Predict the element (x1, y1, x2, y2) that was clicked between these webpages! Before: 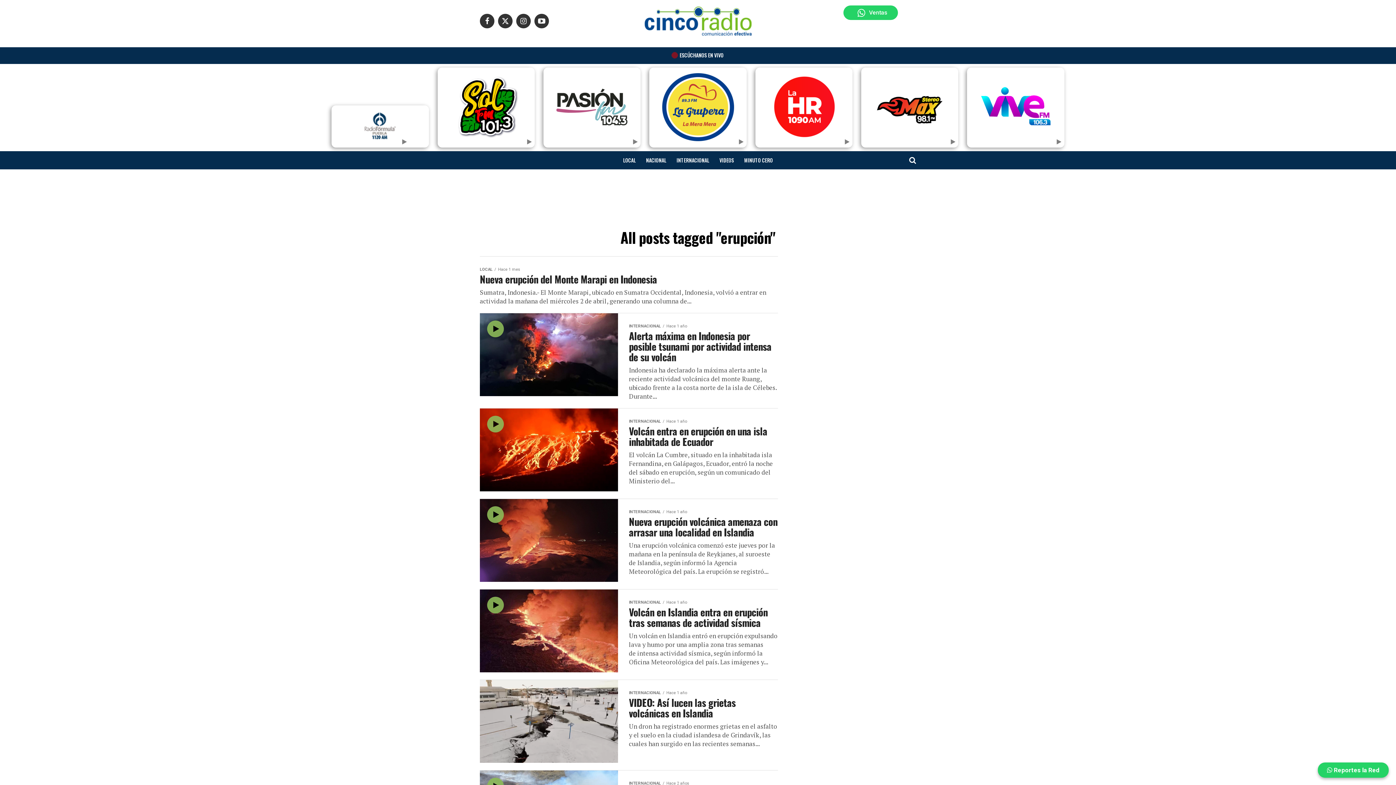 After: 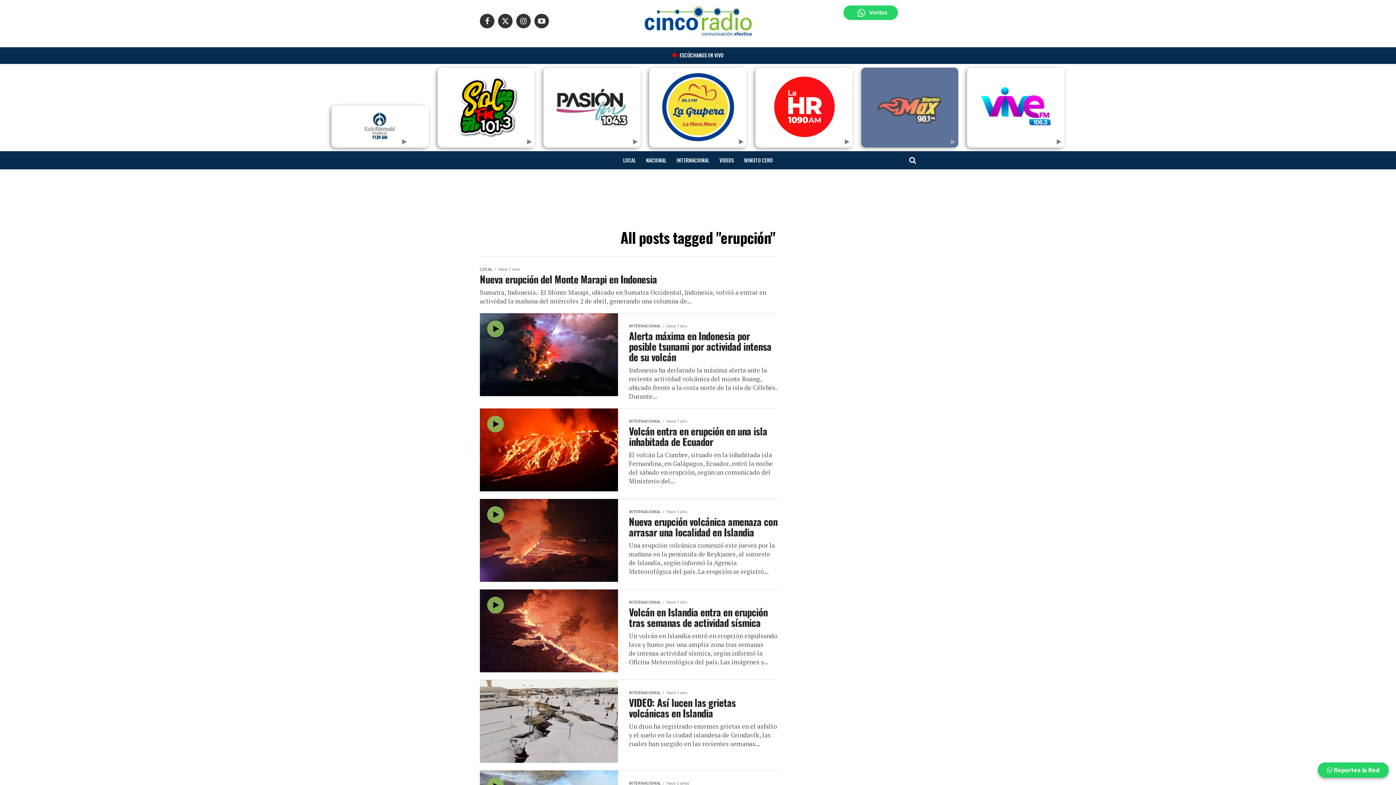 Action: bbox: (872, 139, 947, 146)